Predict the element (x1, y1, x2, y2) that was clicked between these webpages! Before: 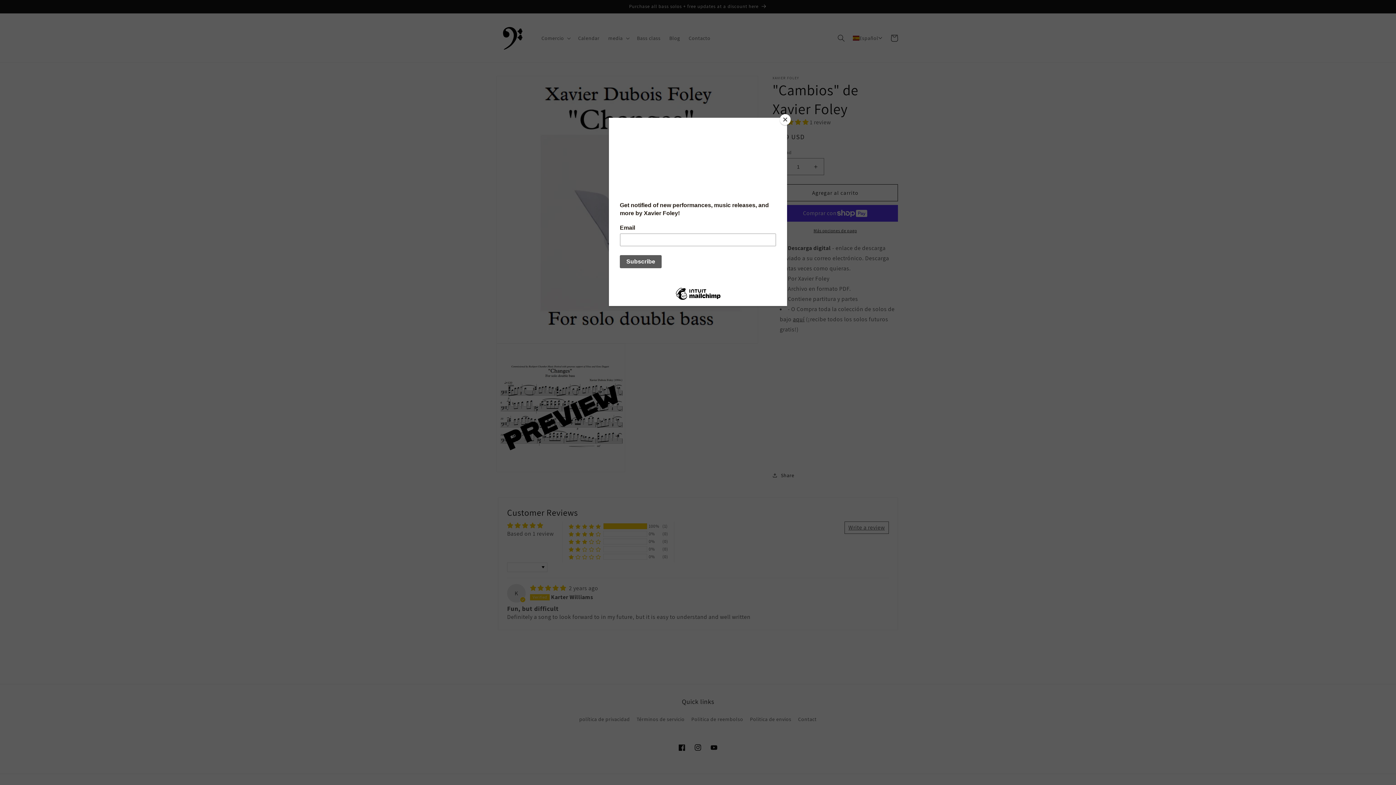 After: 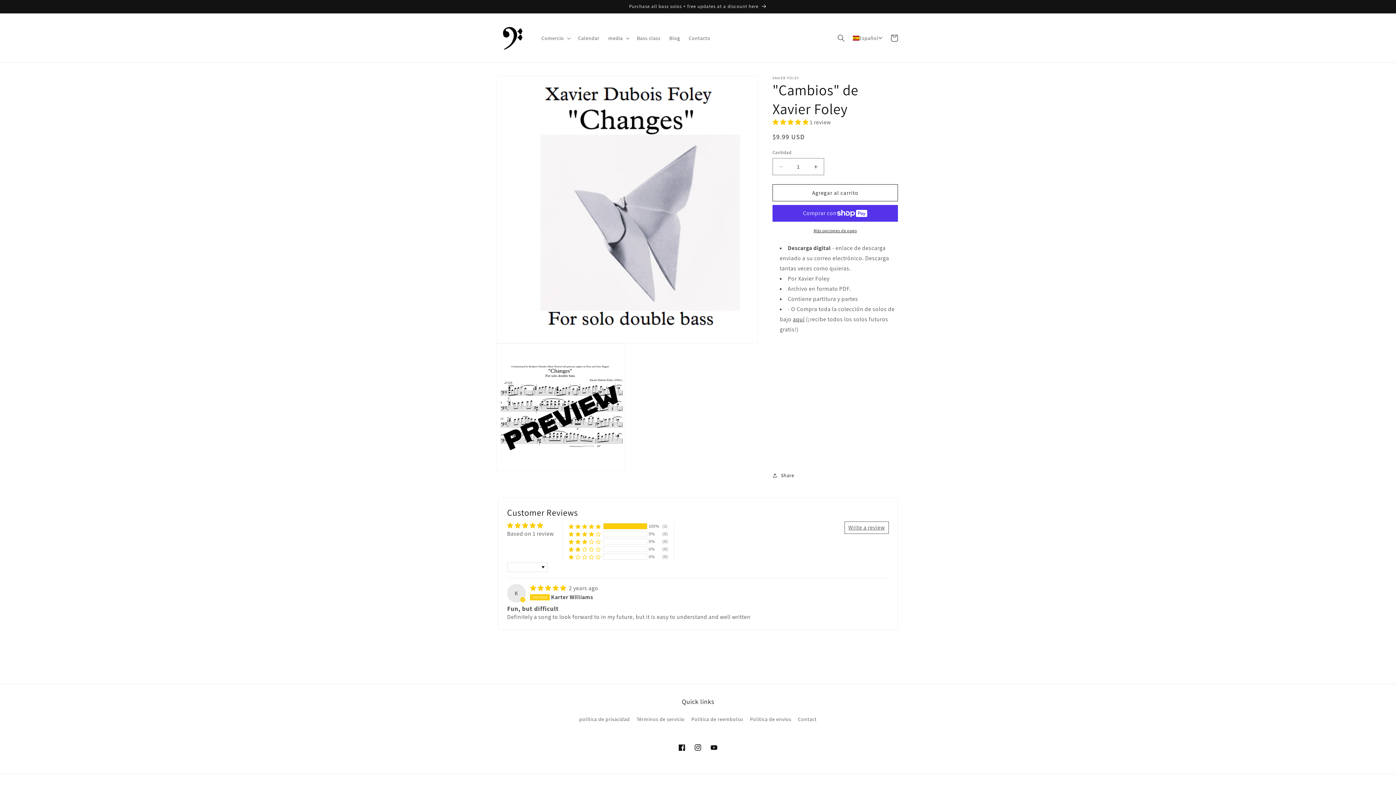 Action: label: Close bbox: (780, 114, 790, 125)